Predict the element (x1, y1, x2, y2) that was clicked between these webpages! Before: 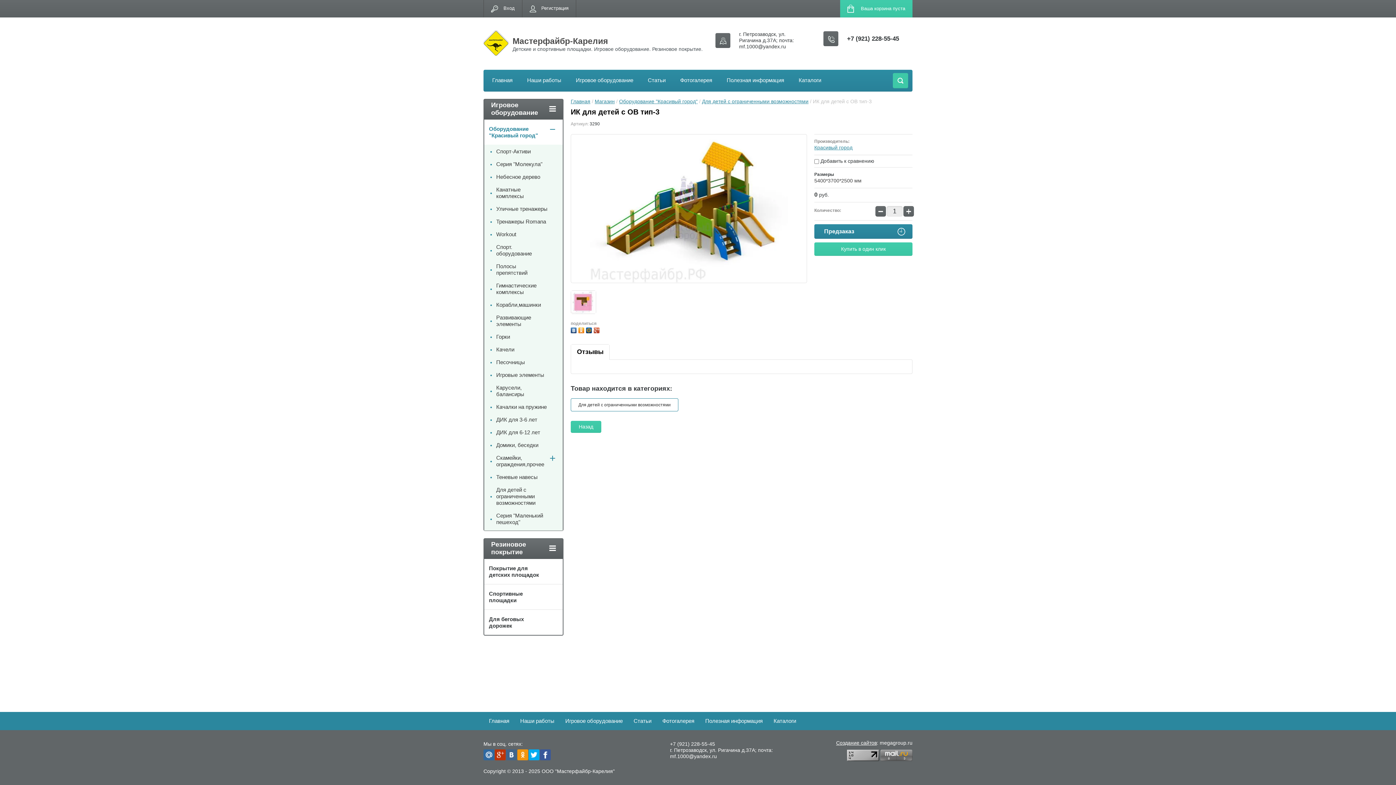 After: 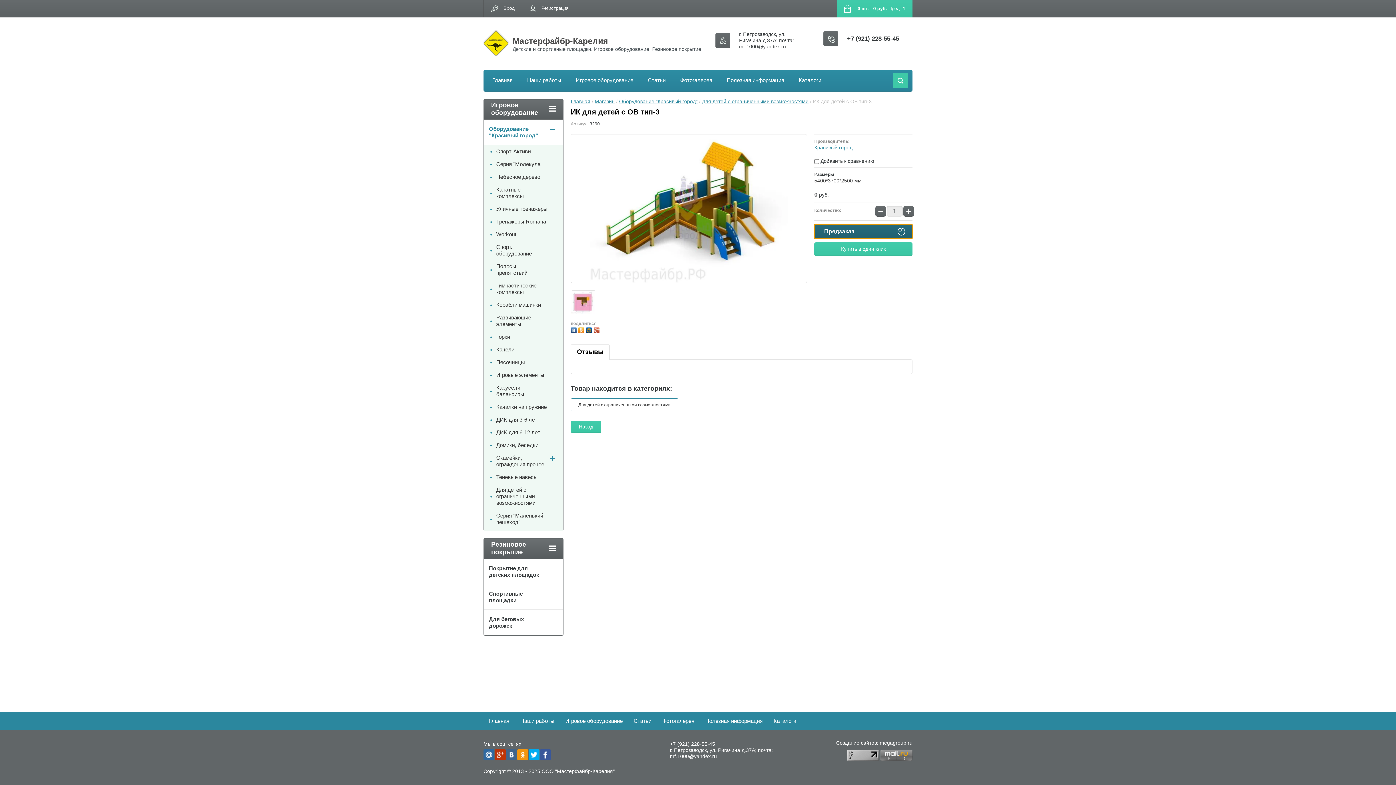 Action: label: Предзаказ bbox: (814, 224, 912, 239)